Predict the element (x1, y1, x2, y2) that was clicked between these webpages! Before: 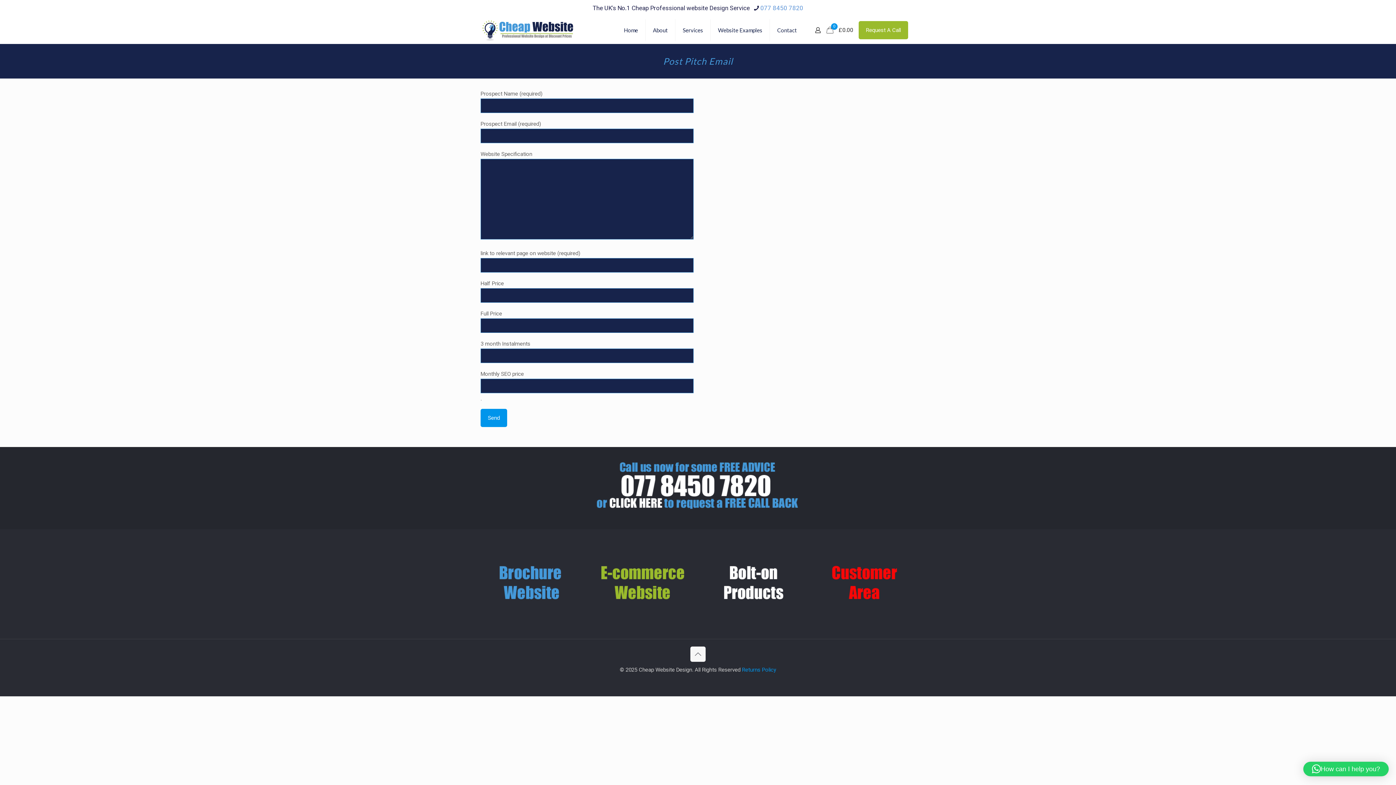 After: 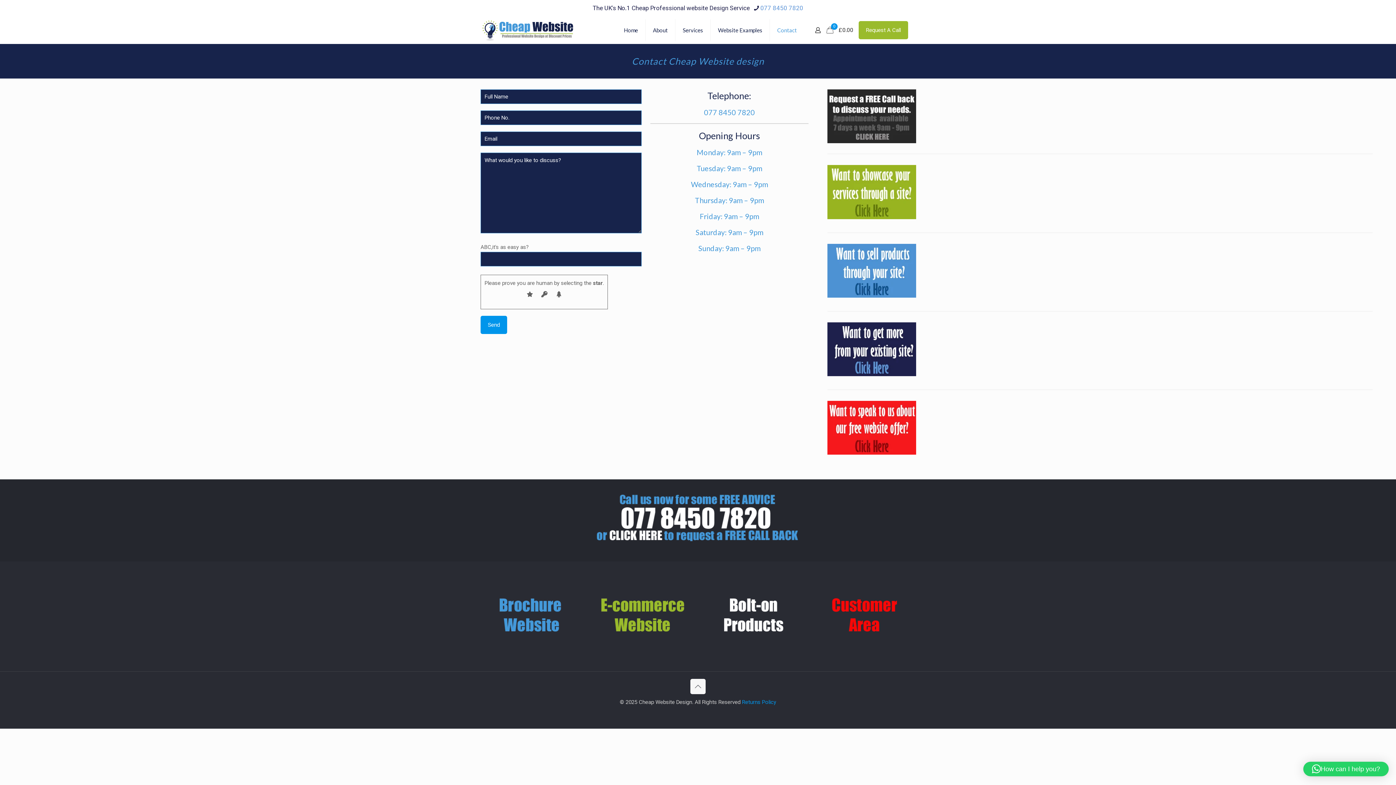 Action: bbox: (576, 509, 820, 516)